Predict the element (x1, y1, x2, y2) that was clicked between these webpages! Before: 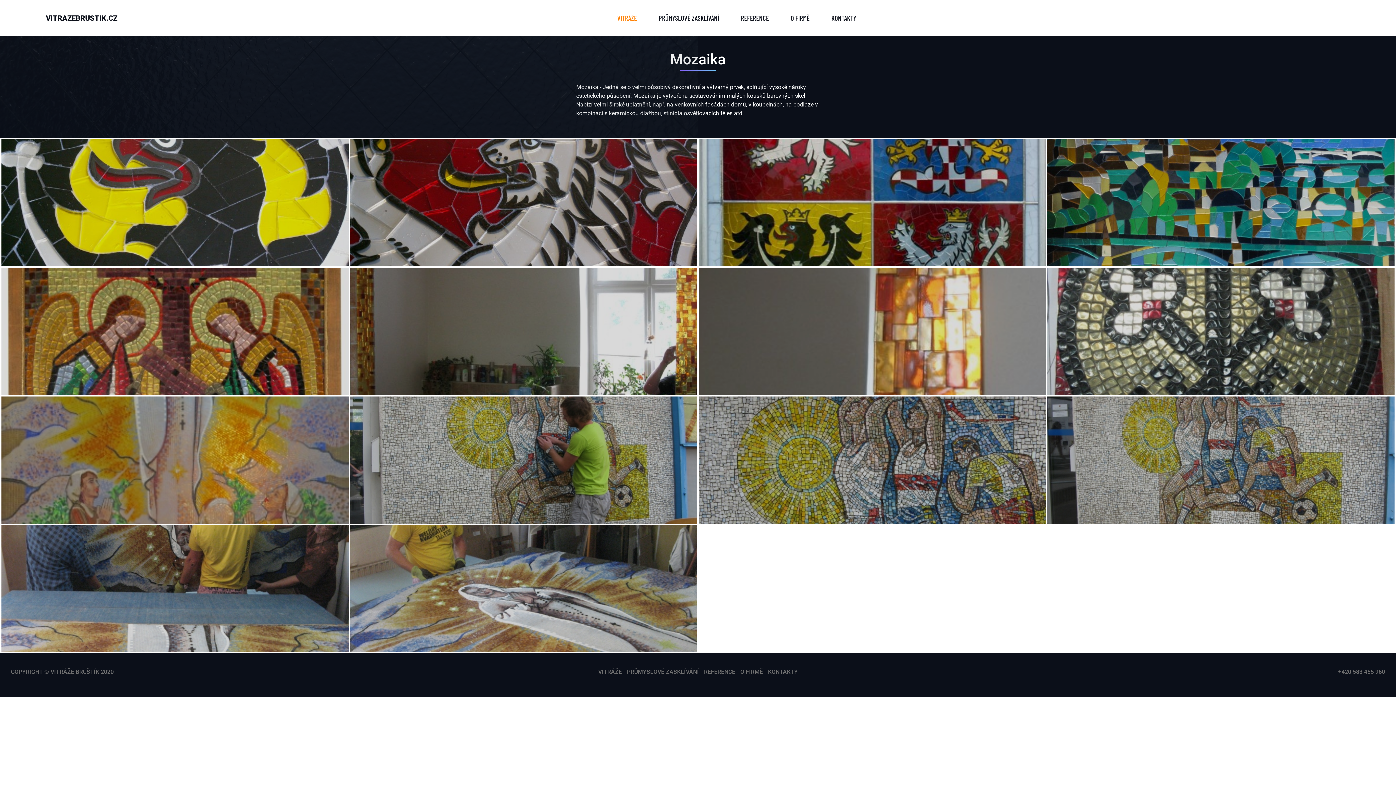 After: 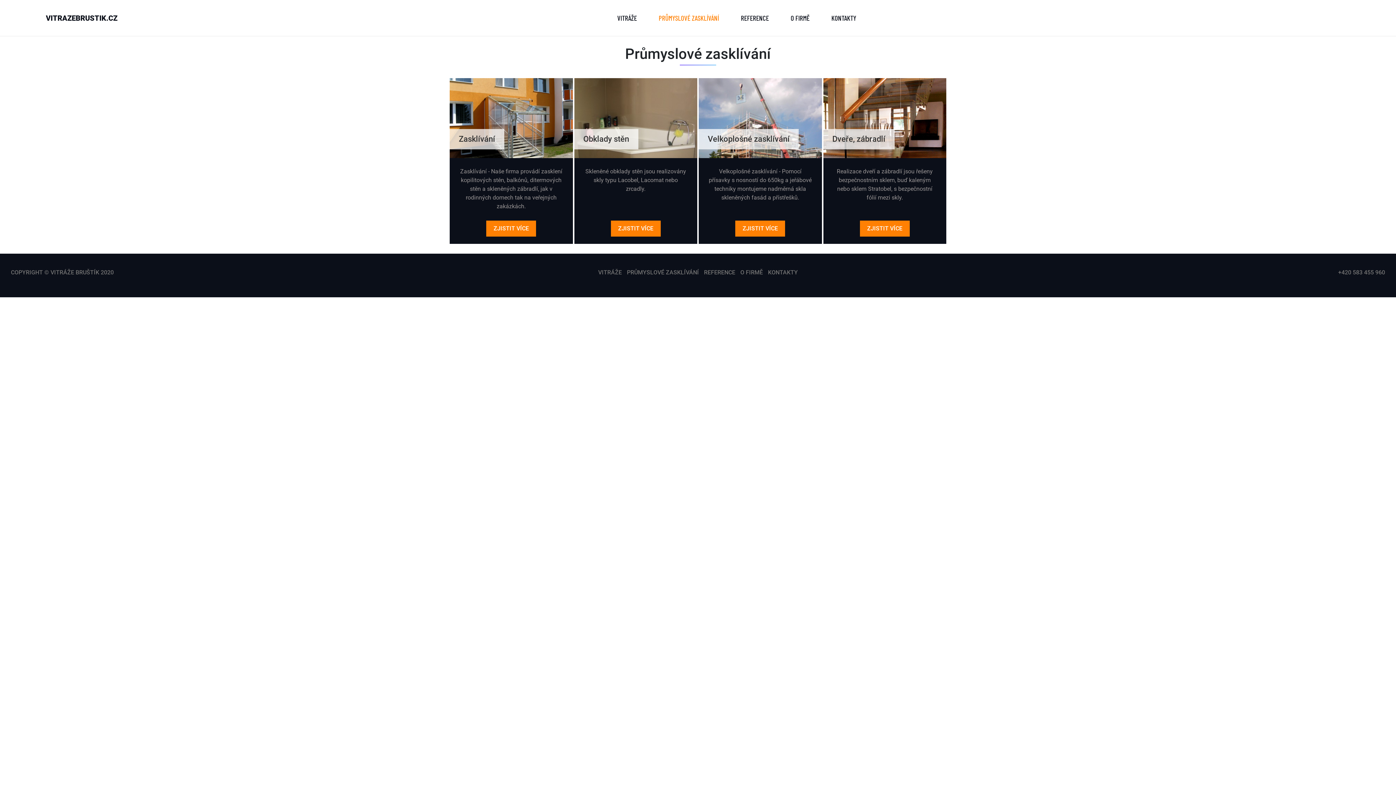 Action: label: PRŮMYSLOVÉ ZASKLÍVÁNÍ bbox: (648, 10, 730, 26)